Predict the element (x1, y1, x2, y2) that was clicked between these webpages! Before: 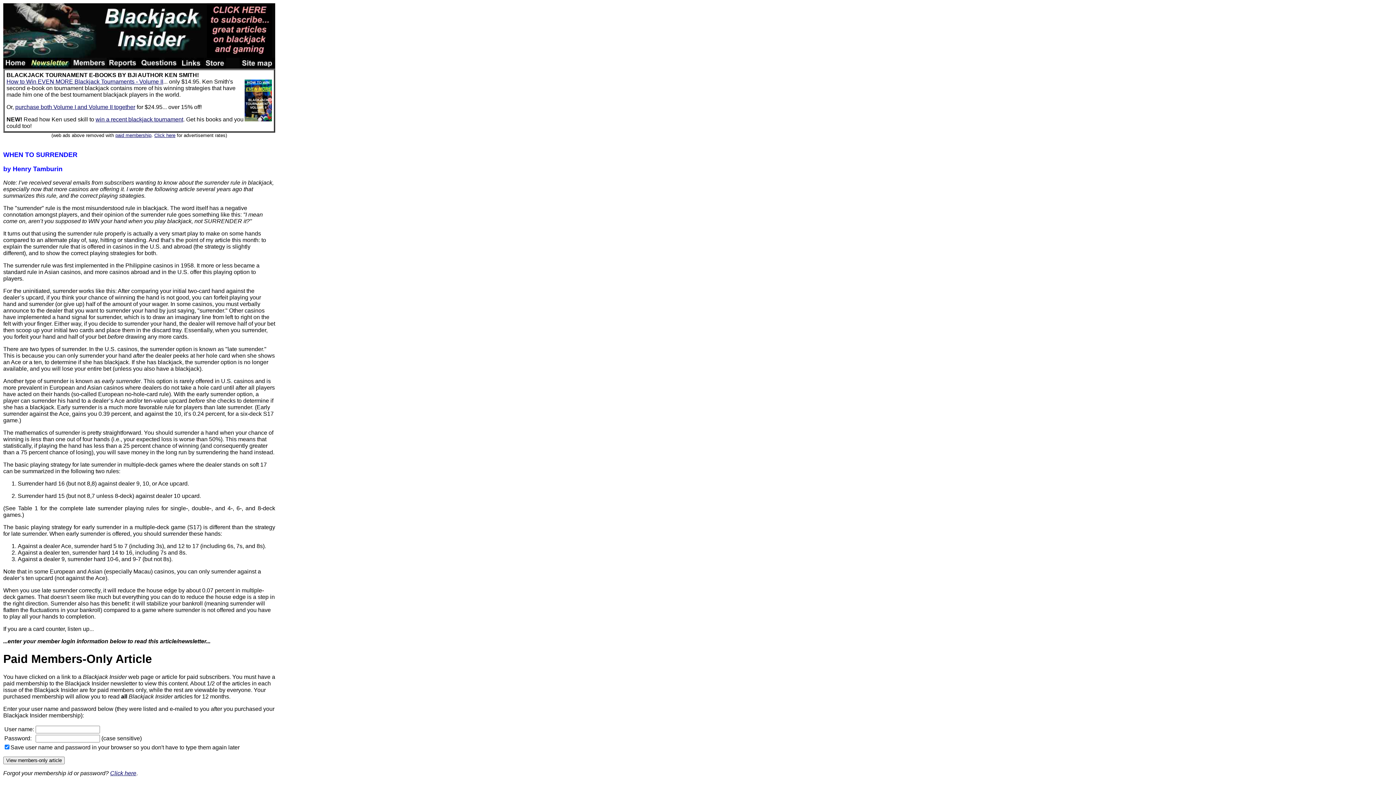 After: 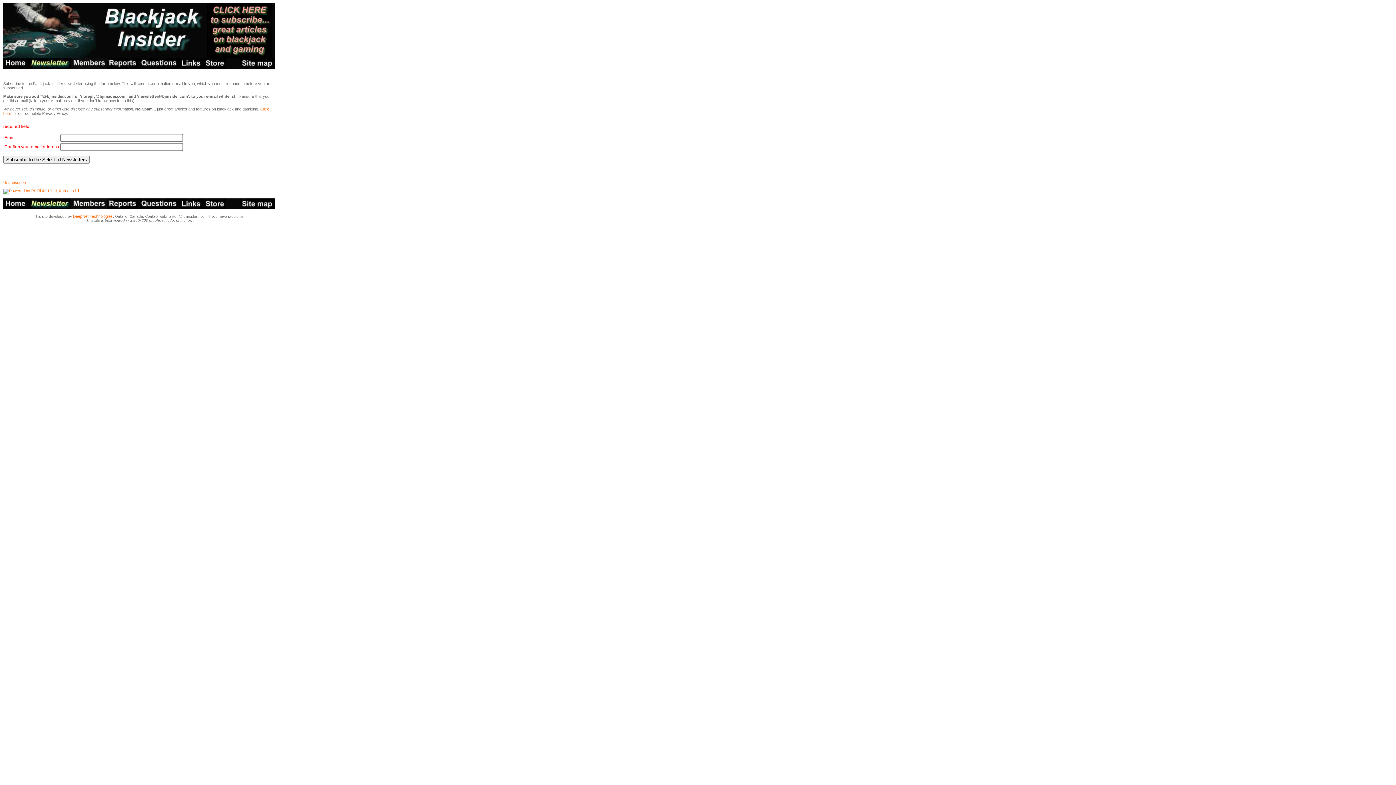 Action: bbox: (206, 52, 272, 58)